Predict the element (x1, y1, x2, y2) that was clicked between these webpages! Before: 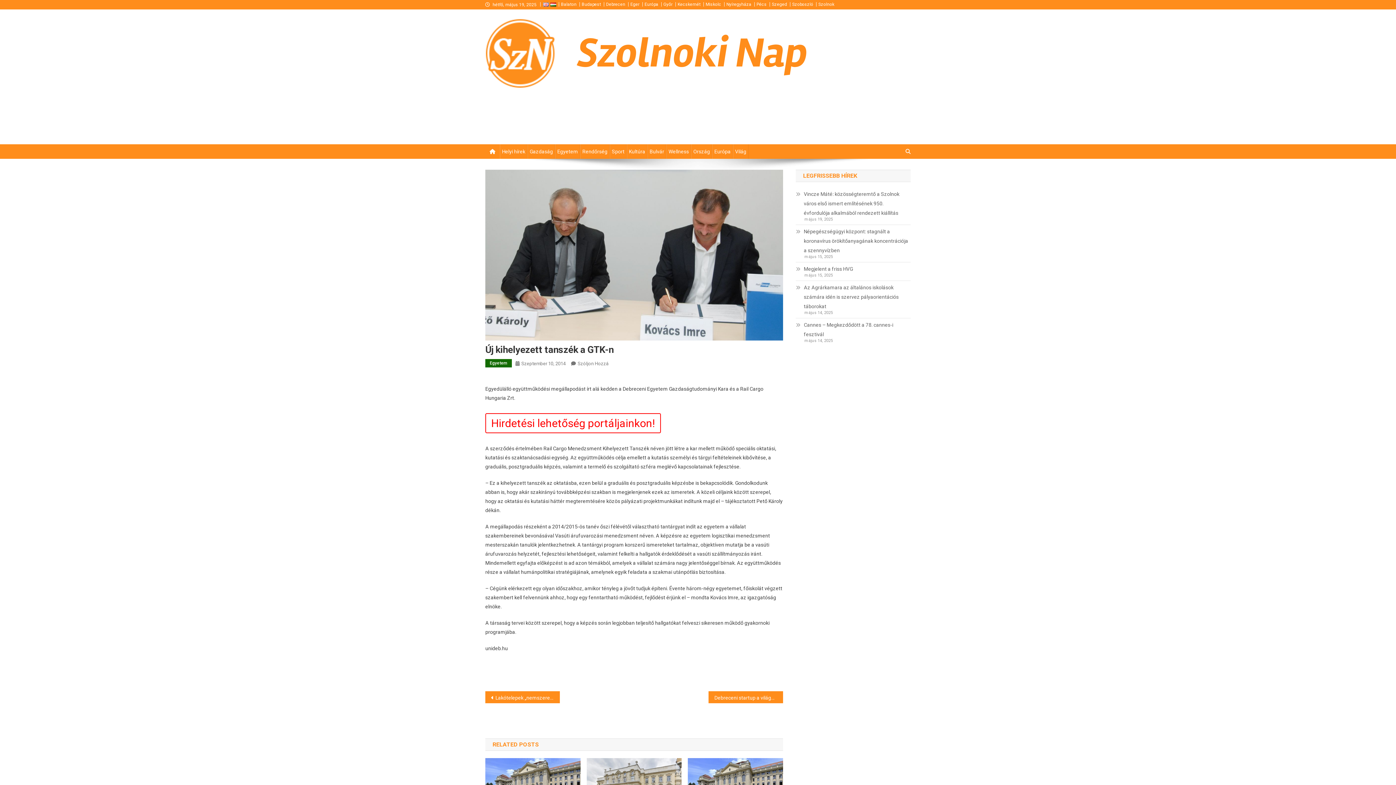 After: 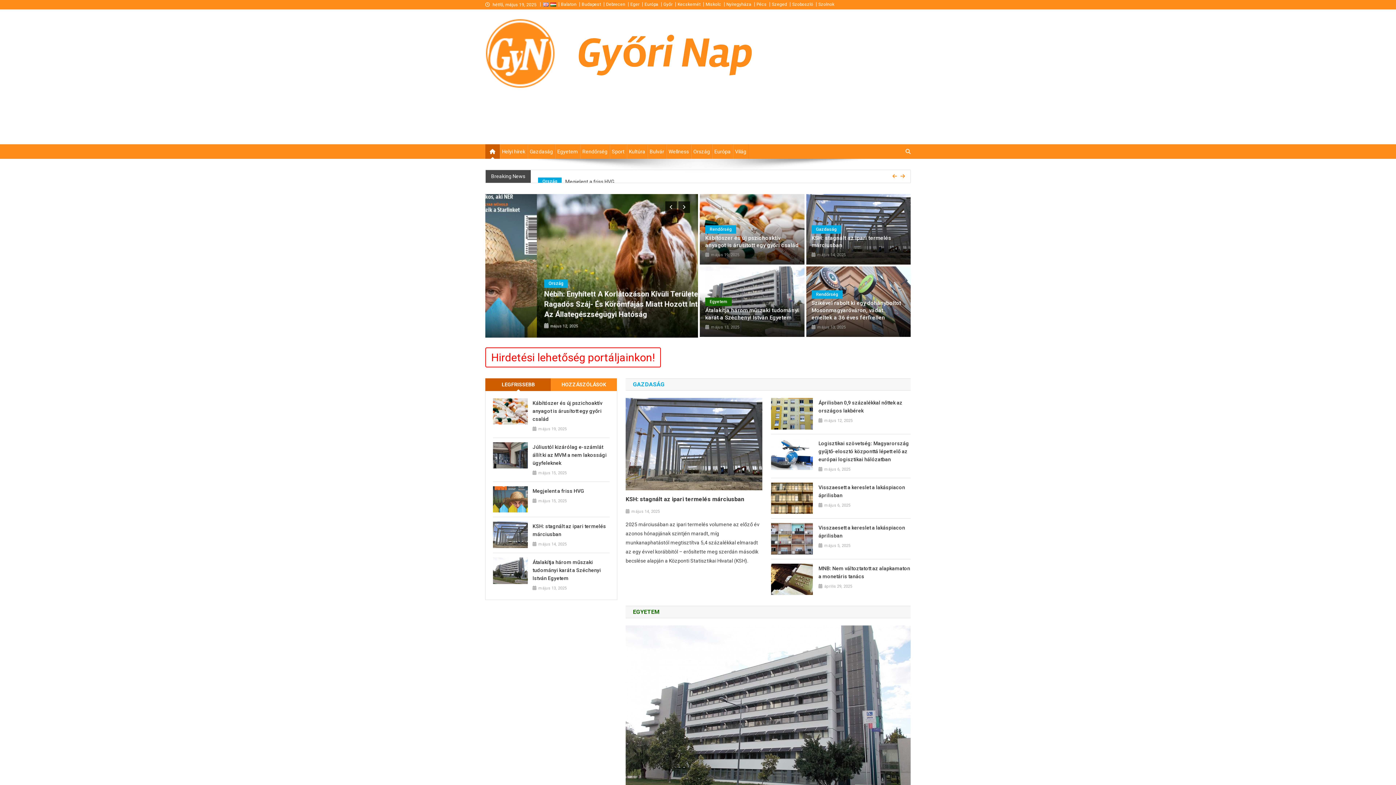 Action: label: Győr bbox: (663, 1, 672, 6)